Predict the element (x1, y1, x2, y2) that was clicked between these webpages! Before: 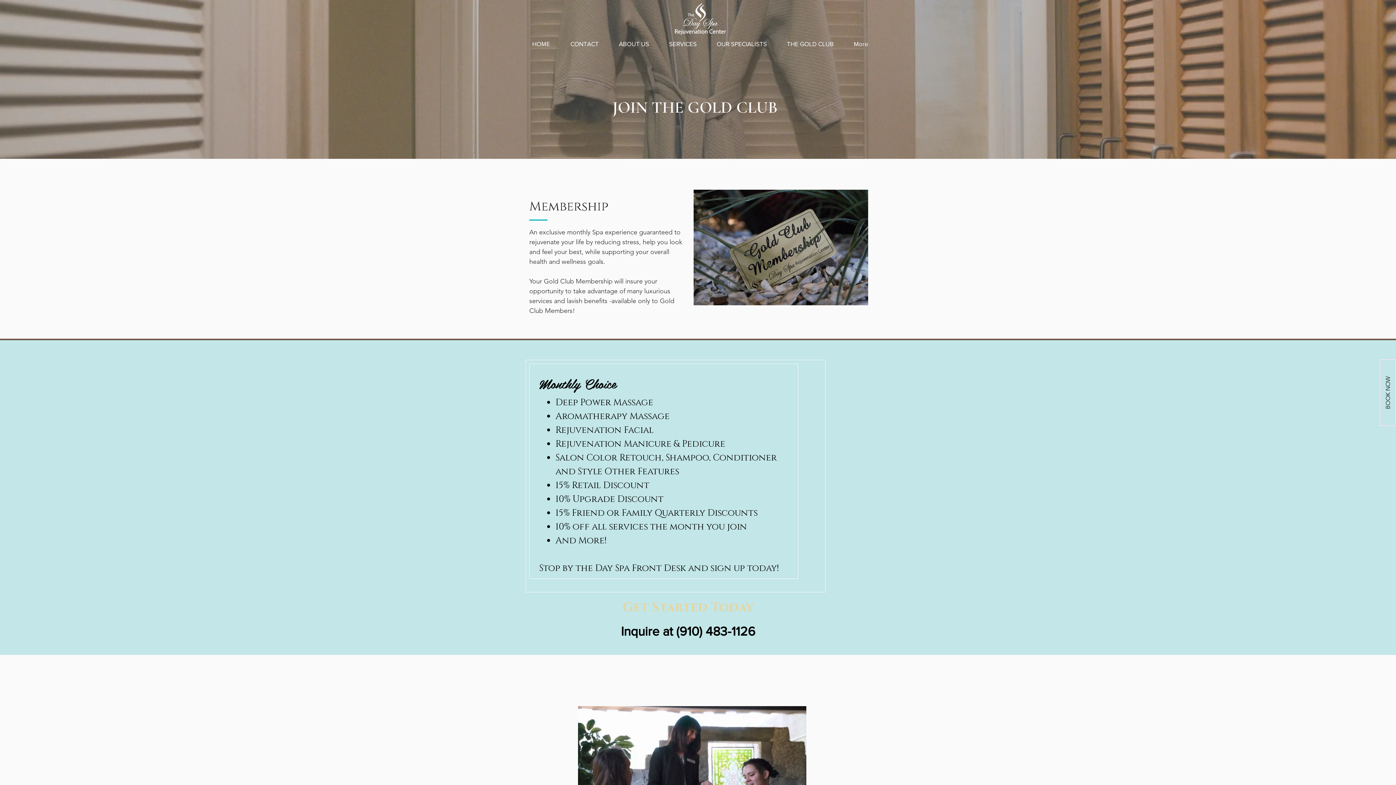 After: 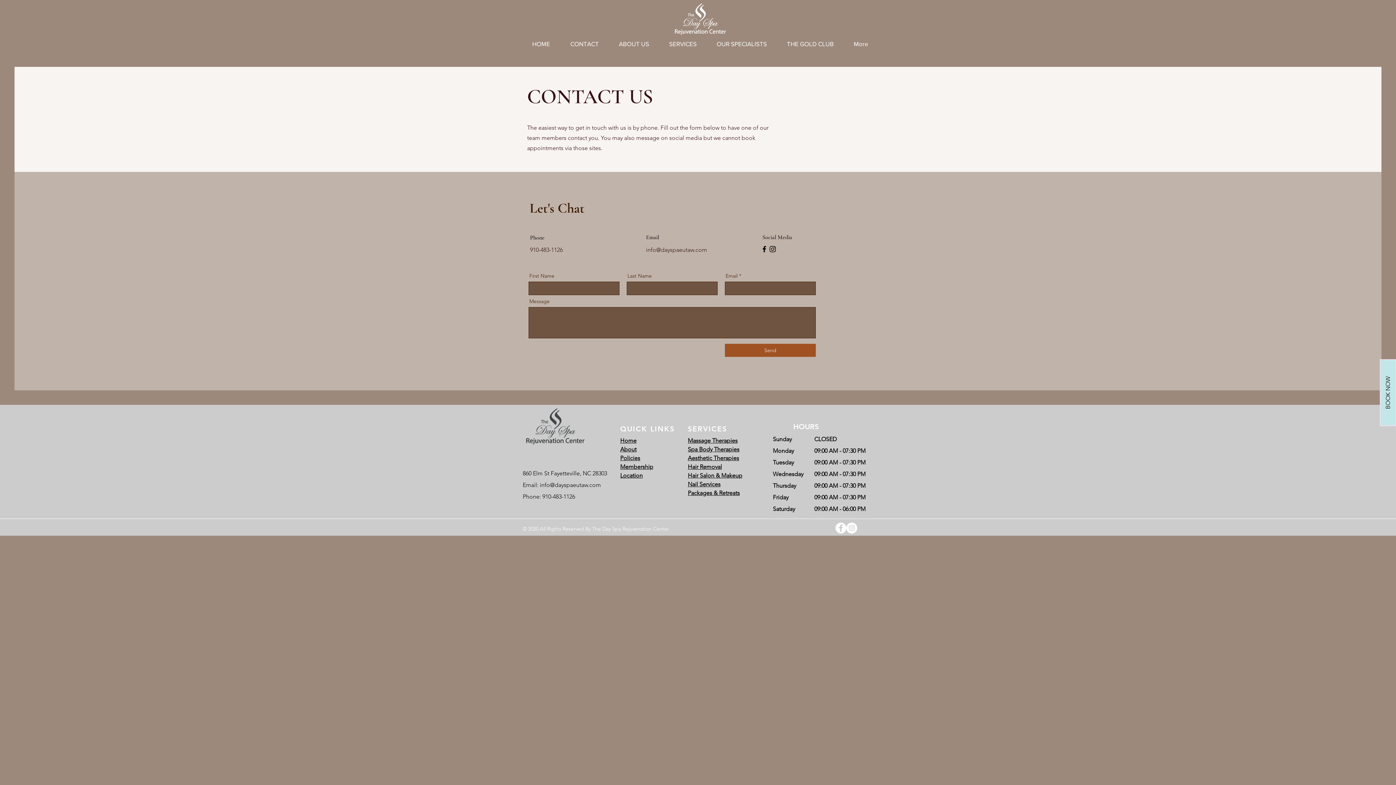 Action: bbox: (560, 36, 609, 51) label: CONTACT